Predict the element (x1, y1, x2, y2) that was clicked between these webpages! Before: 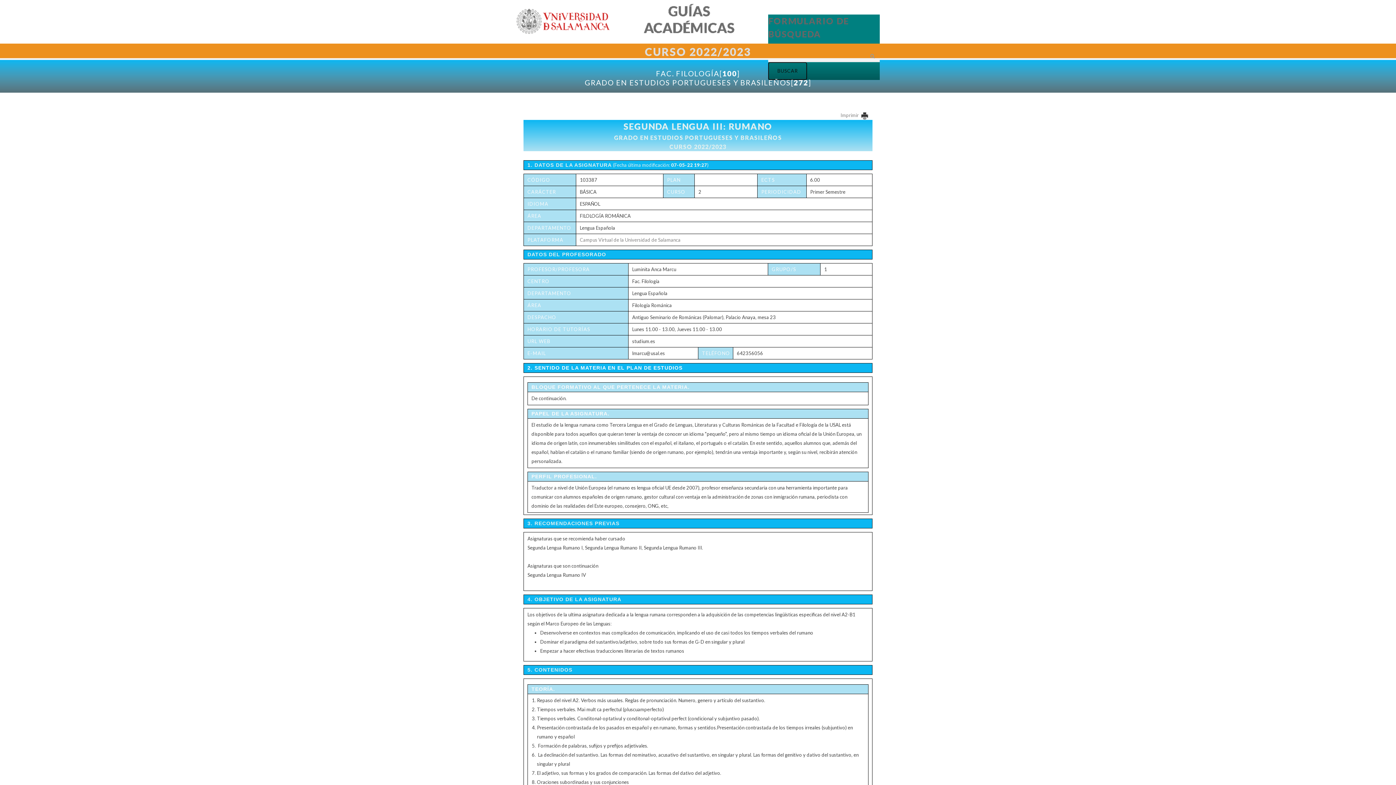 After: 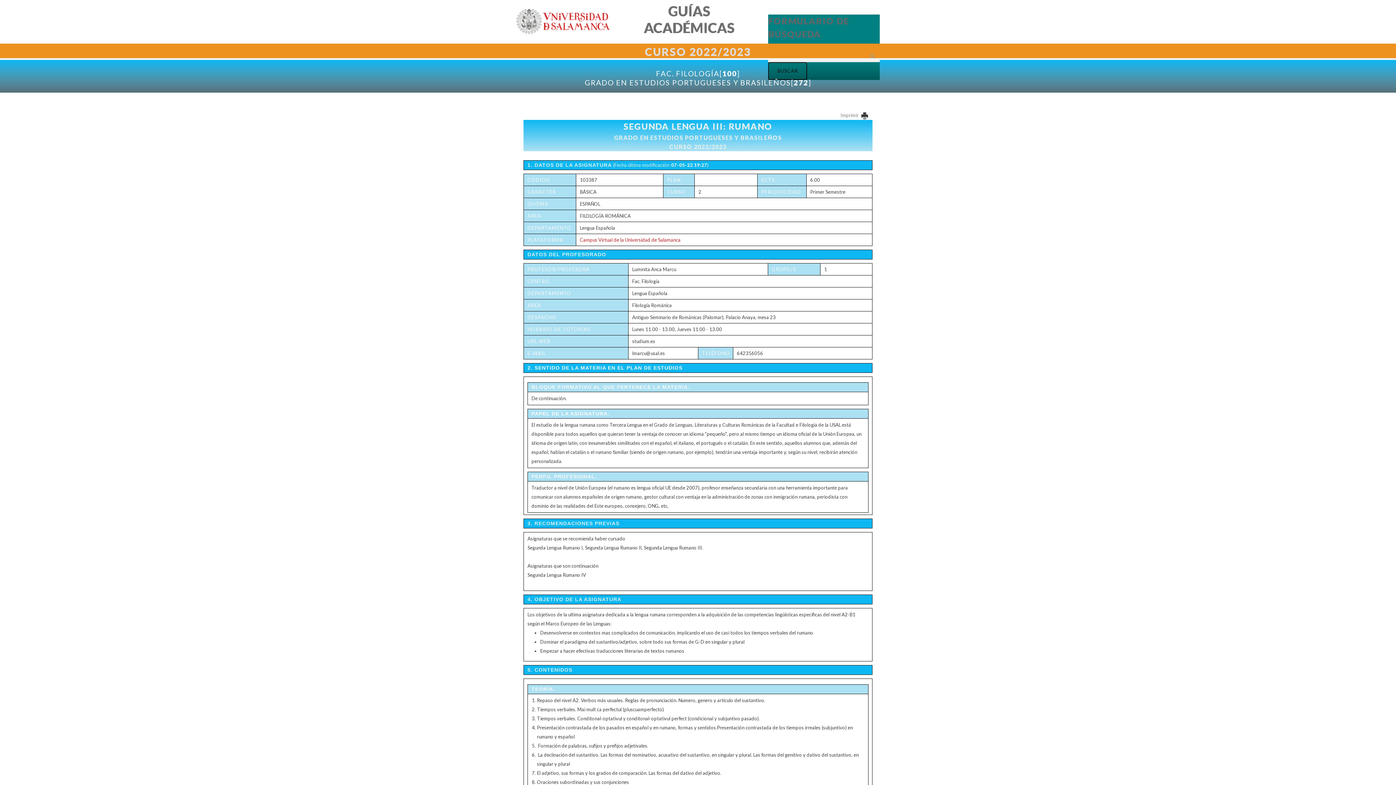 Action: bbox: (580, 237, 680, 242) label: Campus Virtual de la Universidad de Salamanca